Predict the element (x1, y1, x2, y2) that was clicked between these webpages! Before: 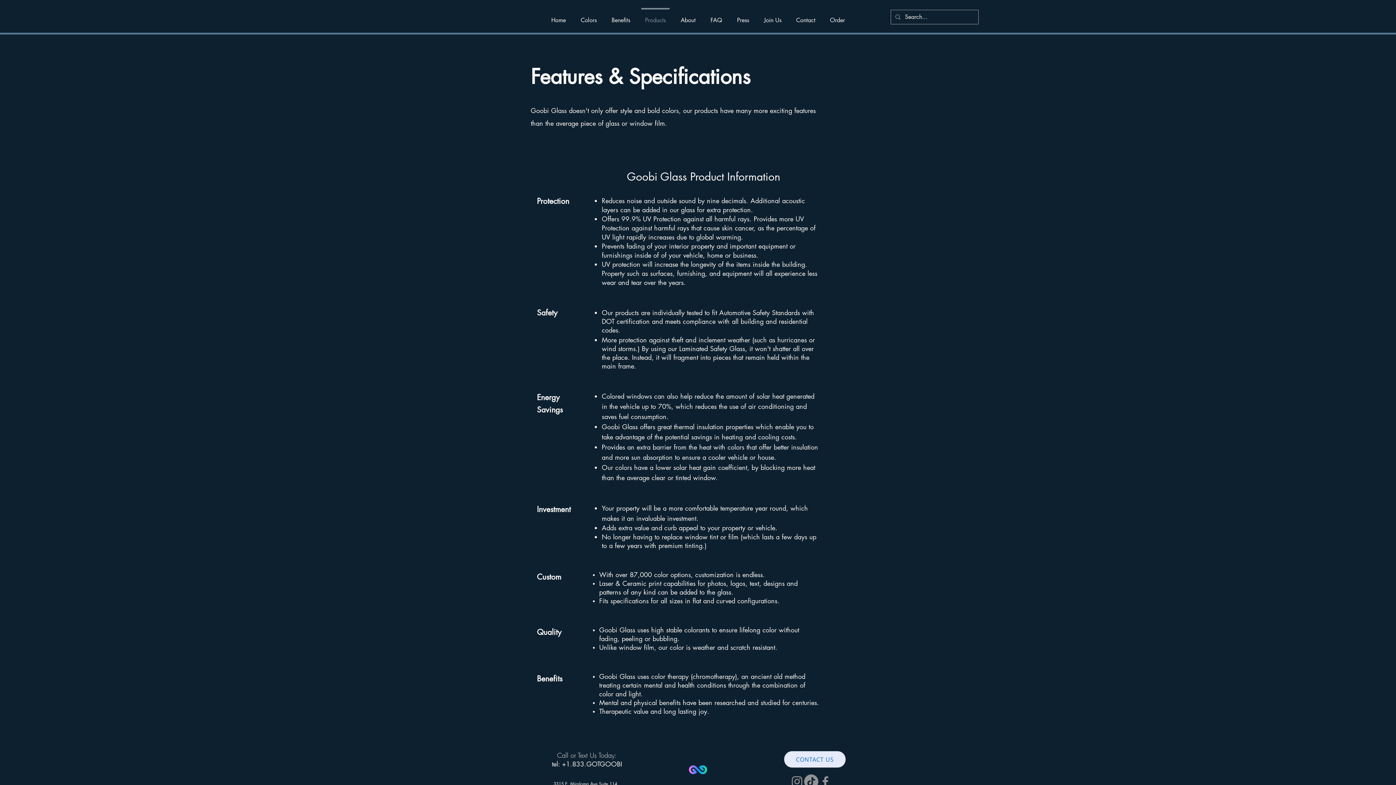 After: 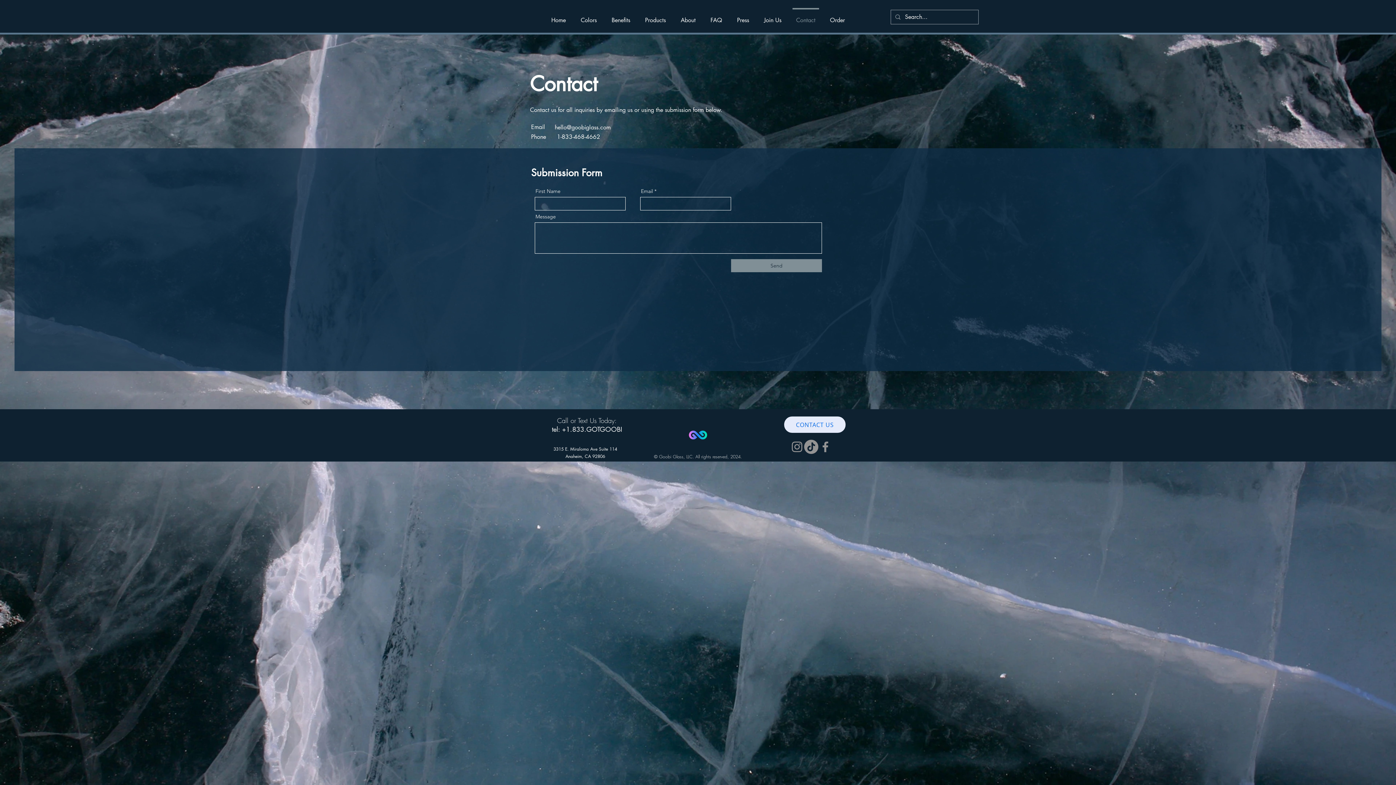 Action: label: Contact bbox: (789, 8, 822, 26)